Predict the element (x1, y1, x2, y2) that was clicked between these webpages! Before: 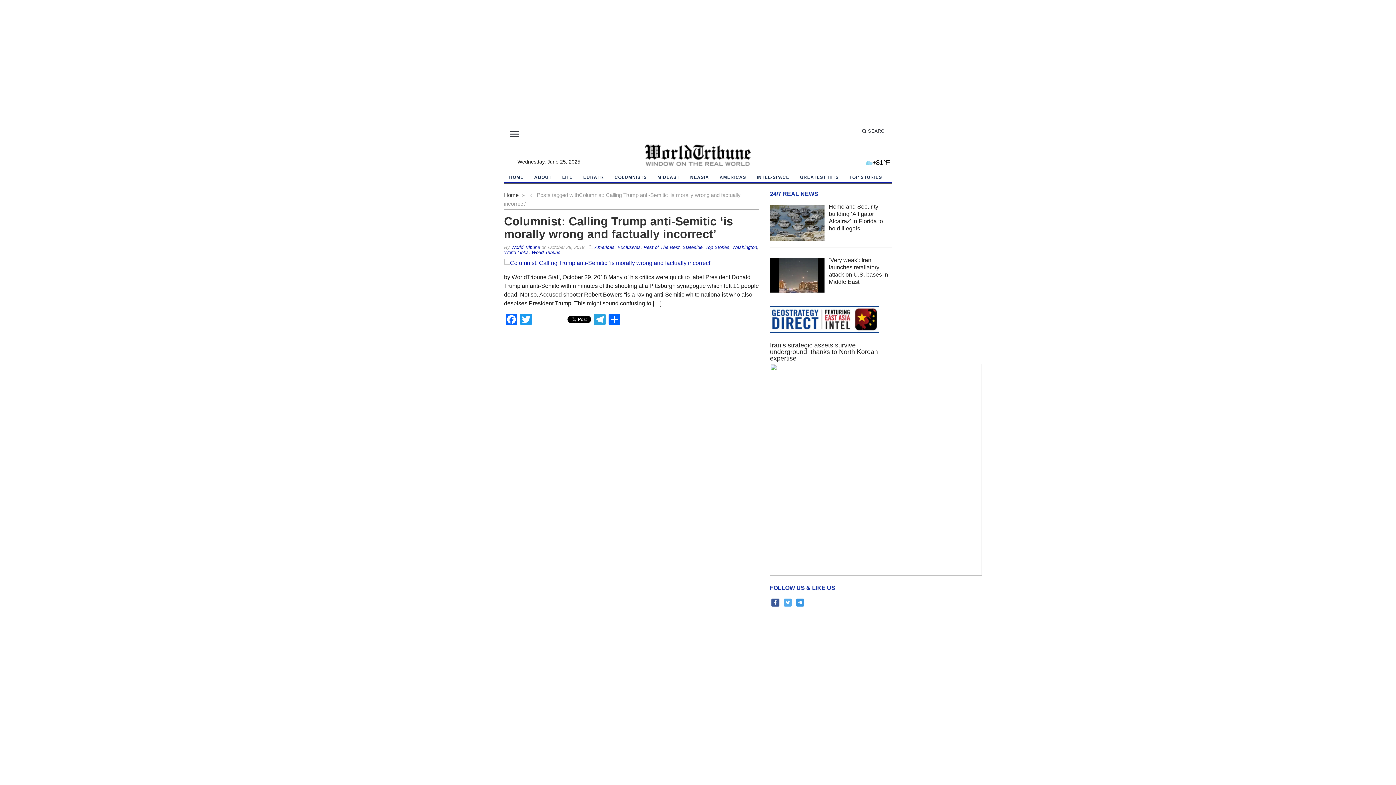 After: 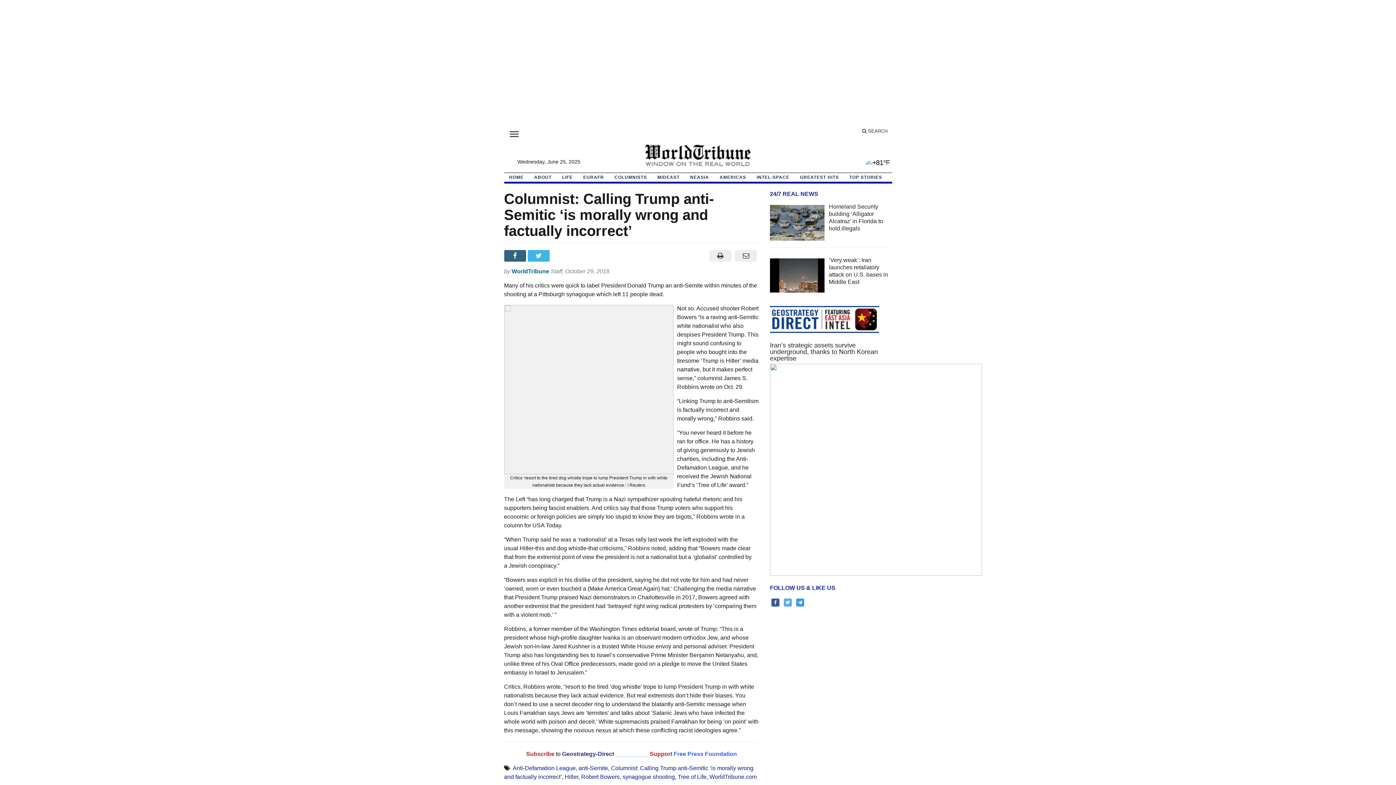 Action: bbox: (504, 214, 733, 240) label: Columnist: Calling Trump anti-Semitic ‘is morally wrong and factually incorrect’